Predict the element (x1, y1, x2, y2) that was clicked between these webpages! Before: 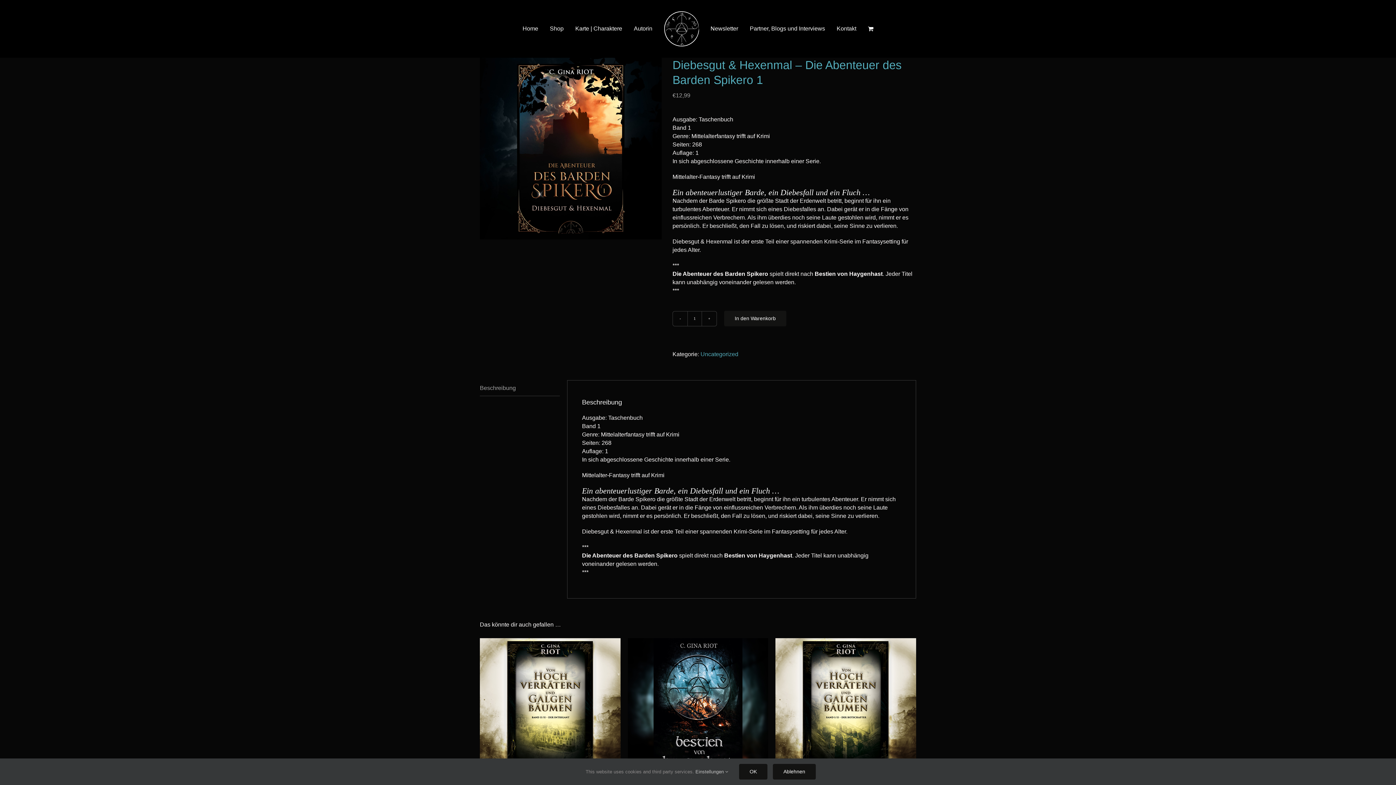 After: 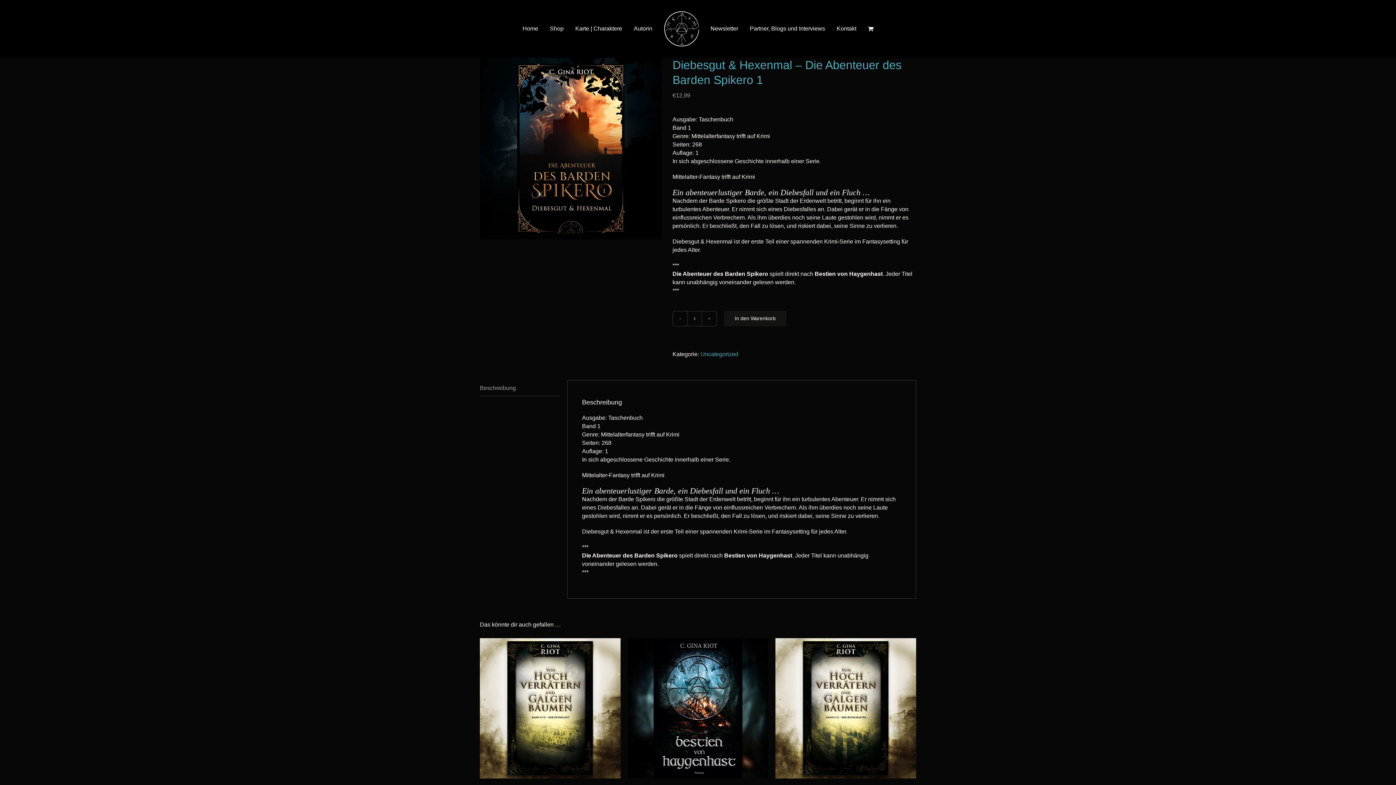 Action: bbox: (773, 764, 816, 780) label: Ablehnen